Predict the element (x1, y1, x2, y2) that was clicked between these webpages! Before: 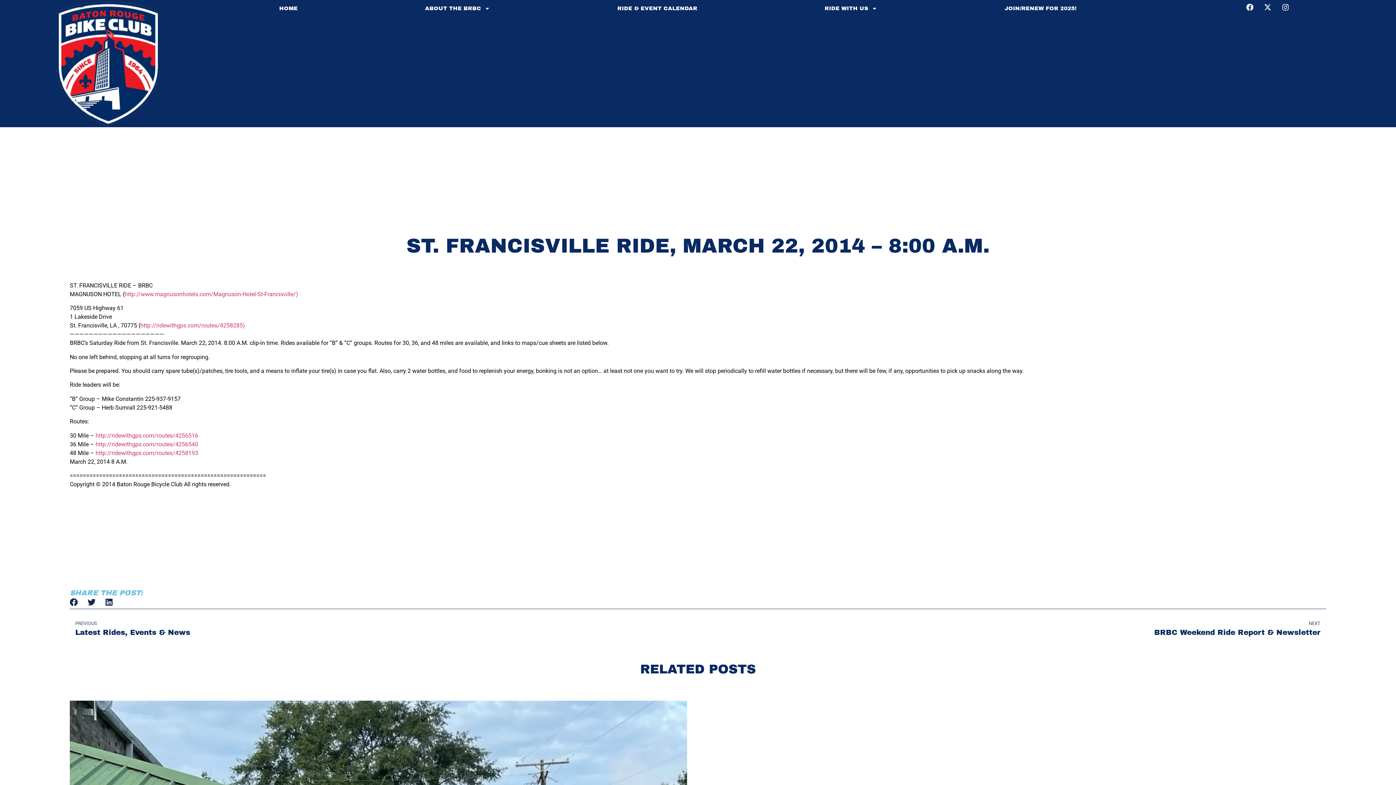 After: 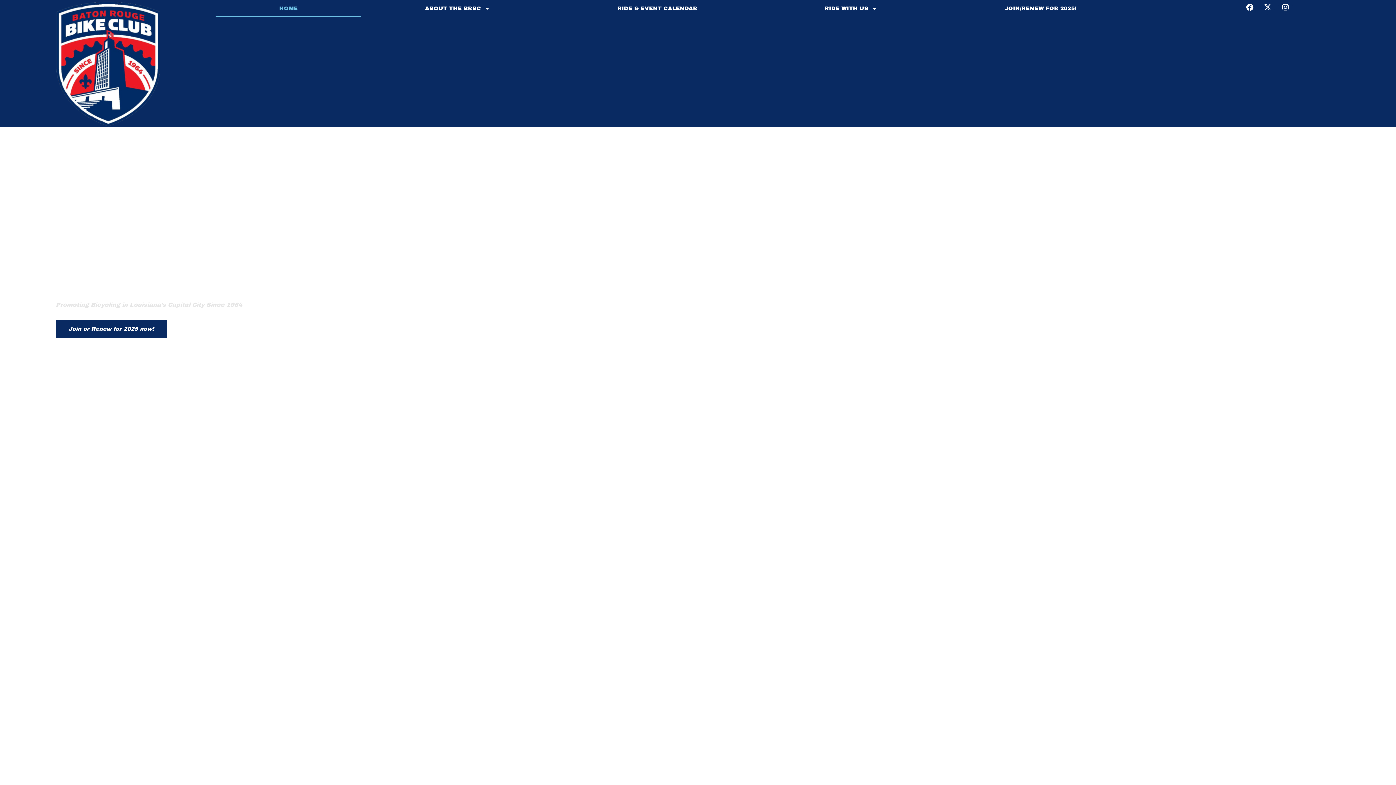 Action: label: HOME bbox: (215, 0, 361, 16)